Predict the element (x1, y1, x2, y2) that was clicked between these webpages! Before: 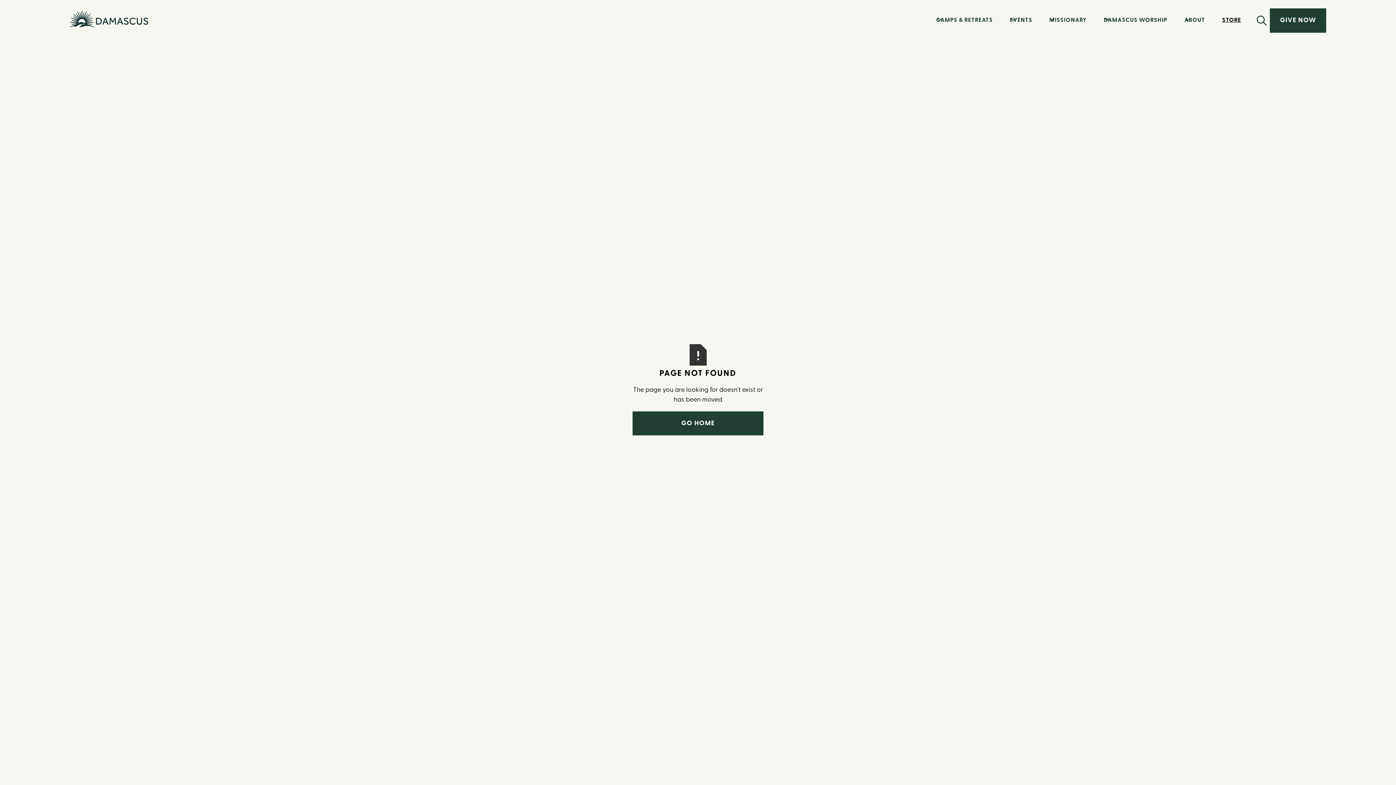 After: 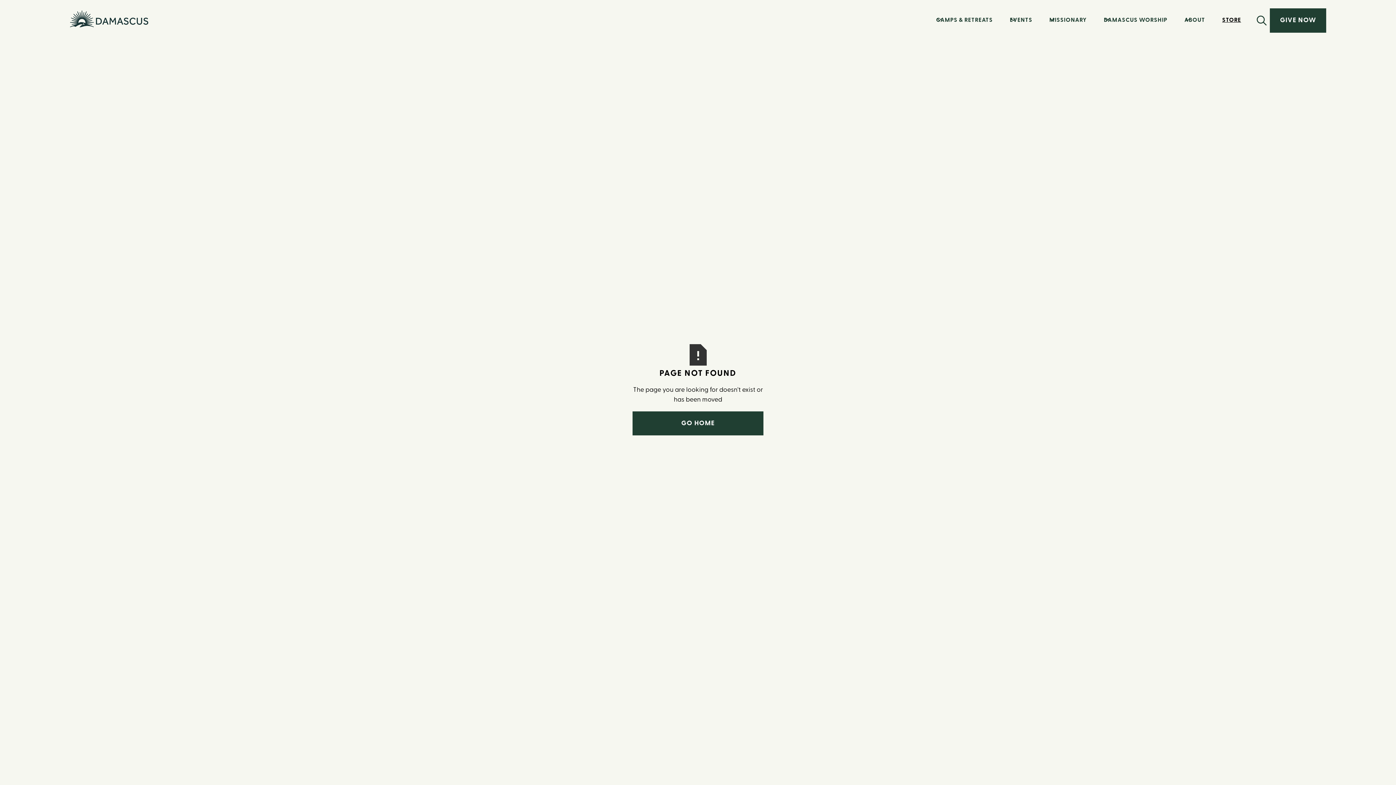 Action: bbox: (1222, 17, 1241, 23) label: STORE